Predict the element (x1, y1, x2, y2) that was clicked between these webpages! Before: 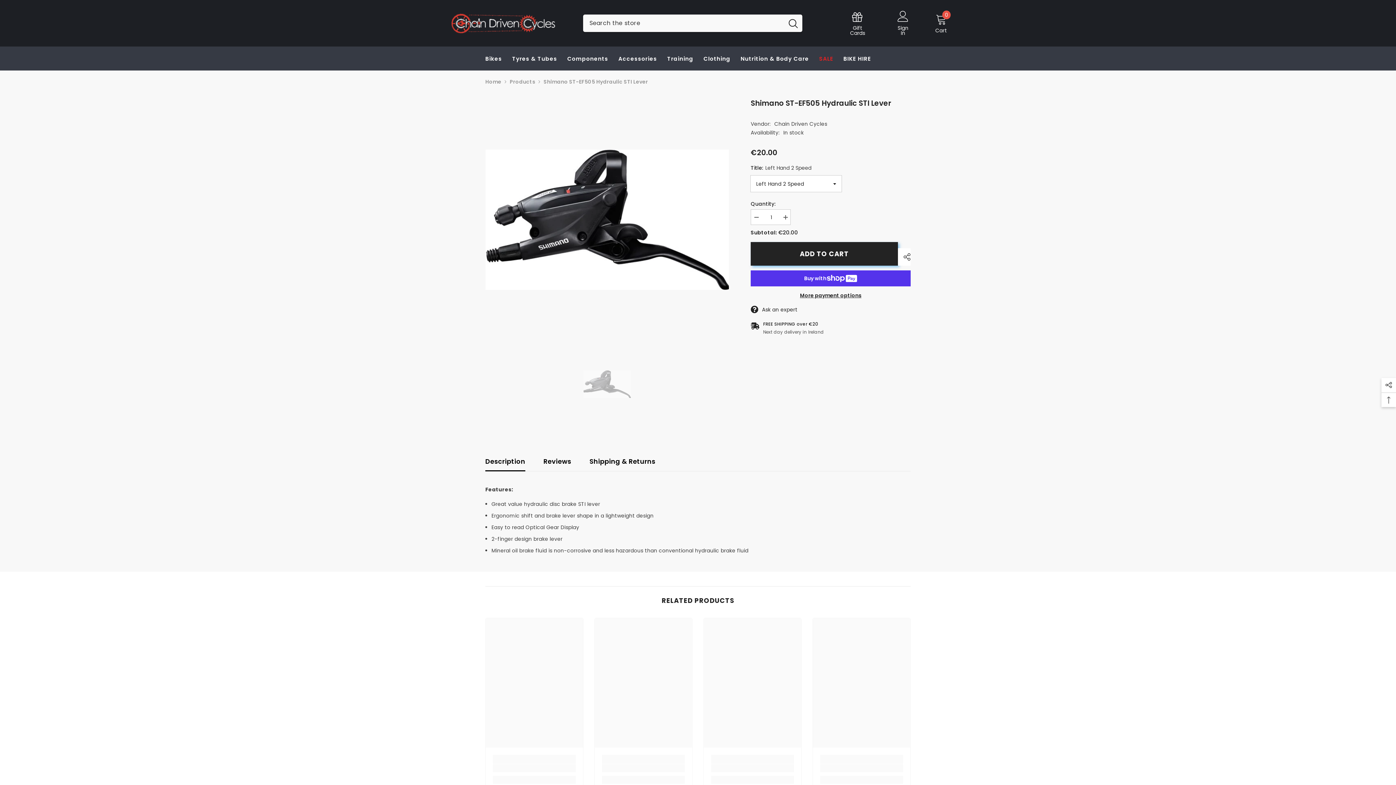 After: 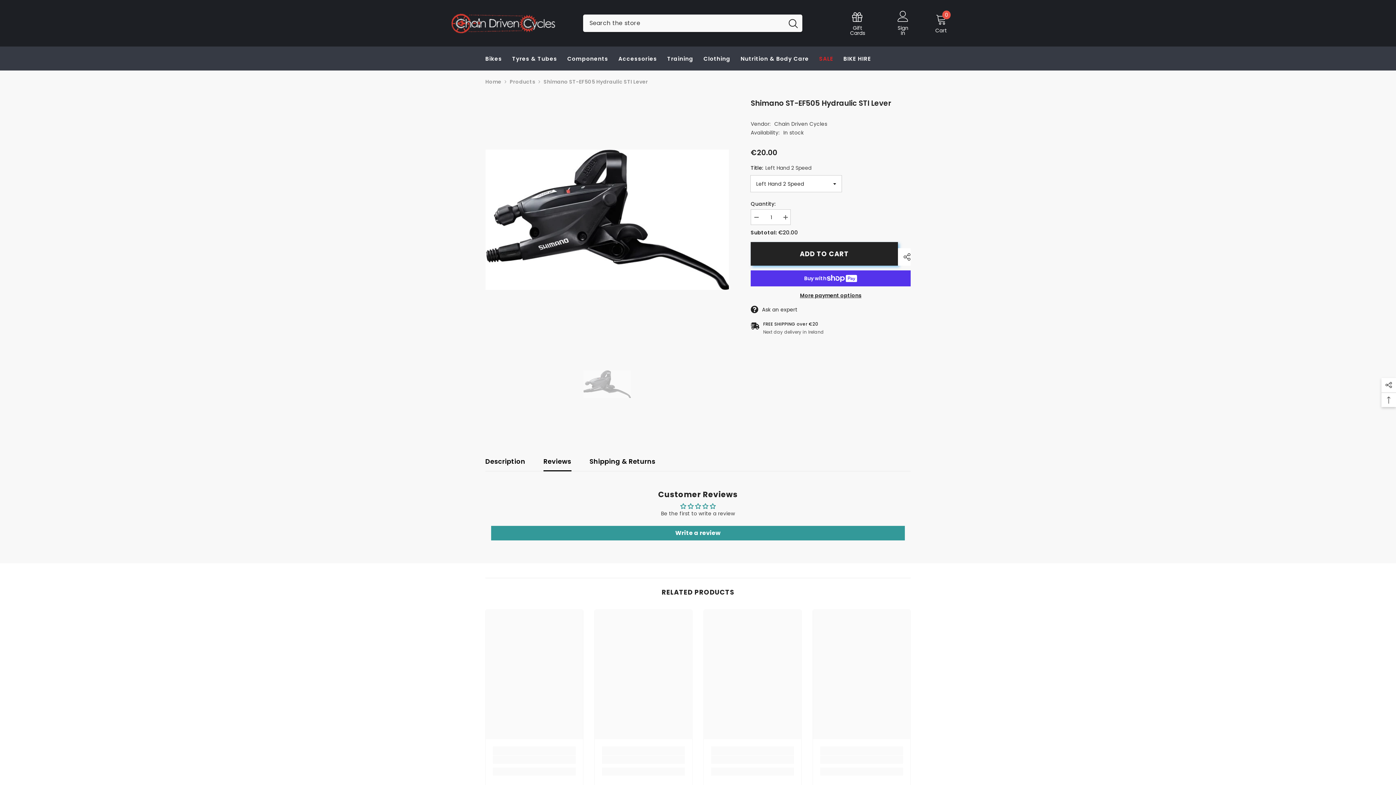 Action: label: Reviews bbox: (543, 452, 571, 471)